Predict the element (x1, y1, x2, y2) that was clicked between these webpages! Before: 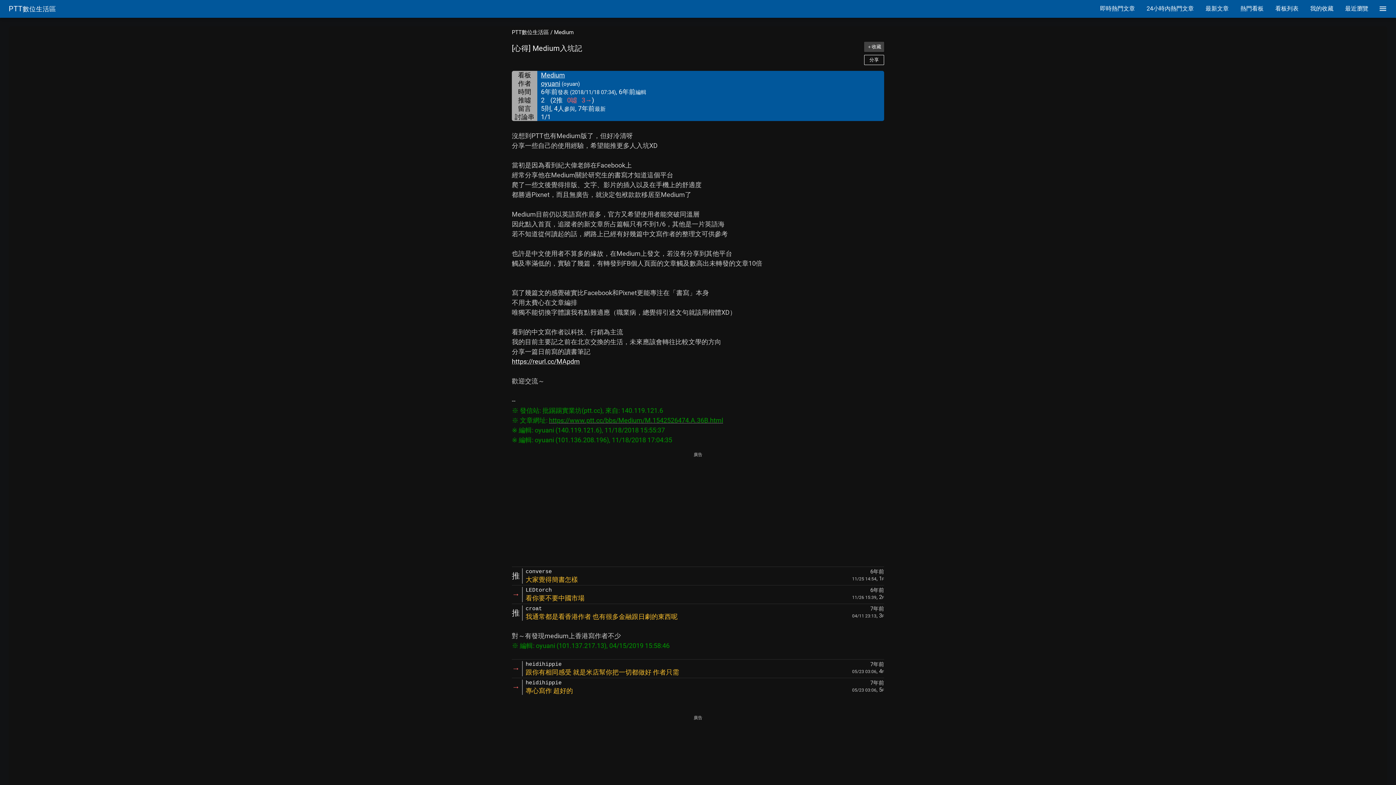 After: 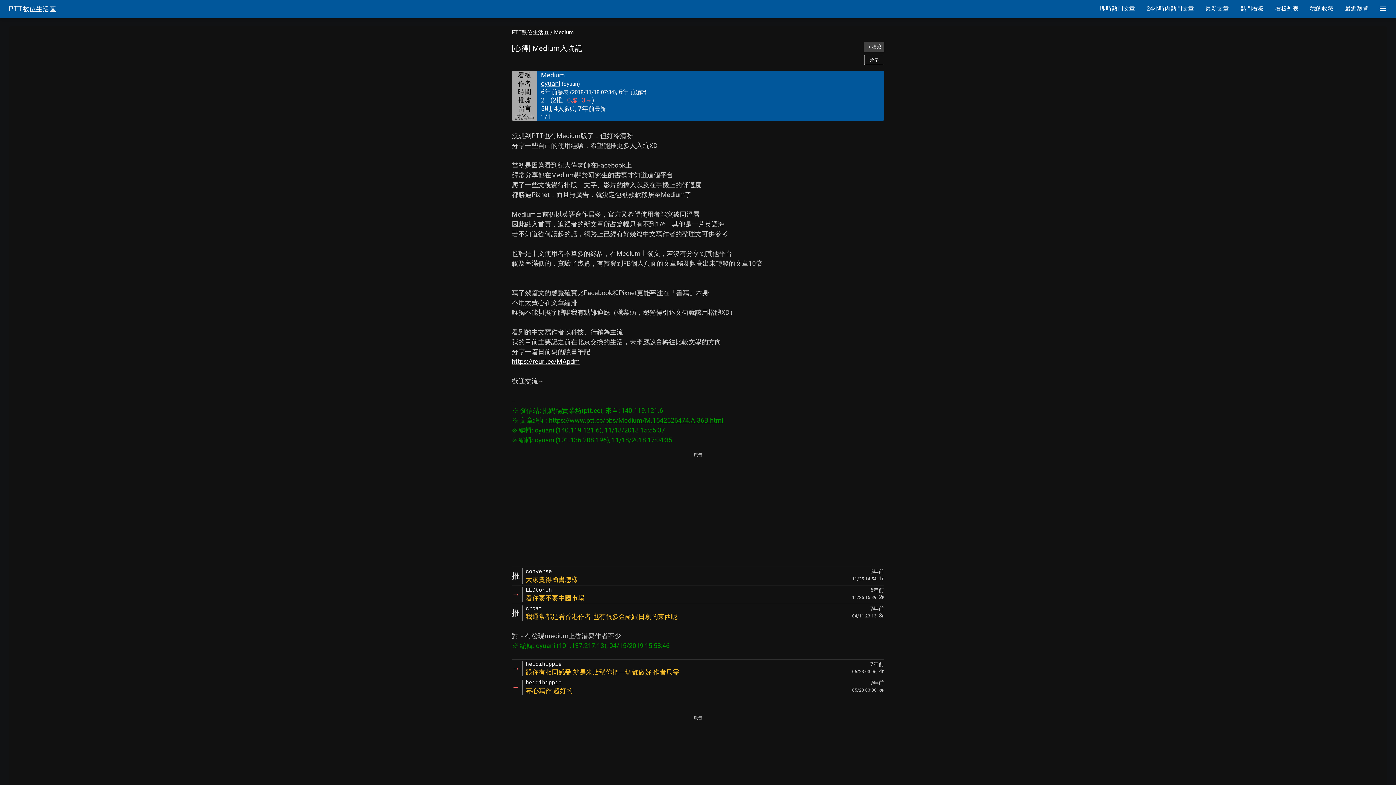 Action: bbox: (541, 79, 580, 87) label: oyuani (oyuan)